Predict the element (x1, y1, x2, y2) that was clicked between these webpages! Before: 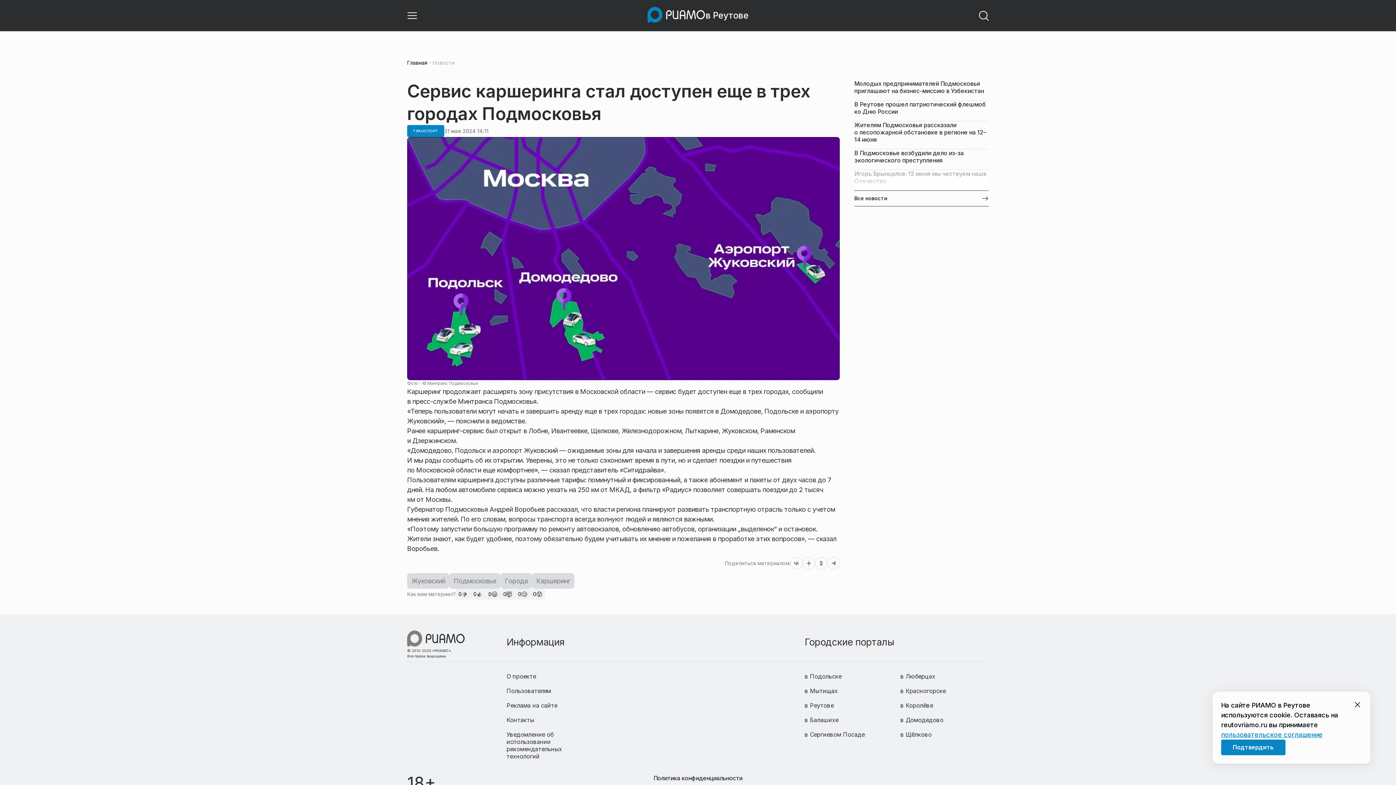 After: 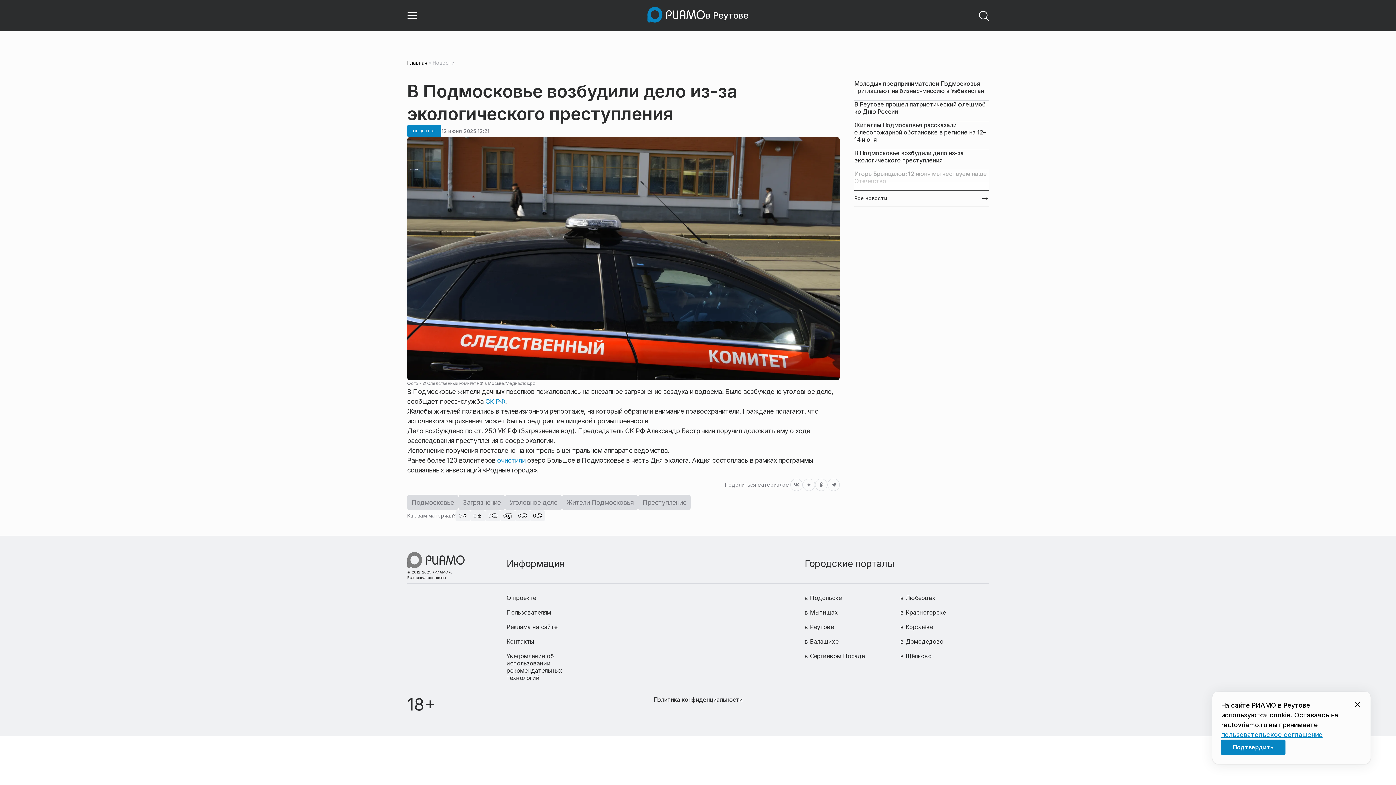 Action: bbox: (854, 149, 989, 164) label: В Подмосковье возбудили дело из-за экологического преступления